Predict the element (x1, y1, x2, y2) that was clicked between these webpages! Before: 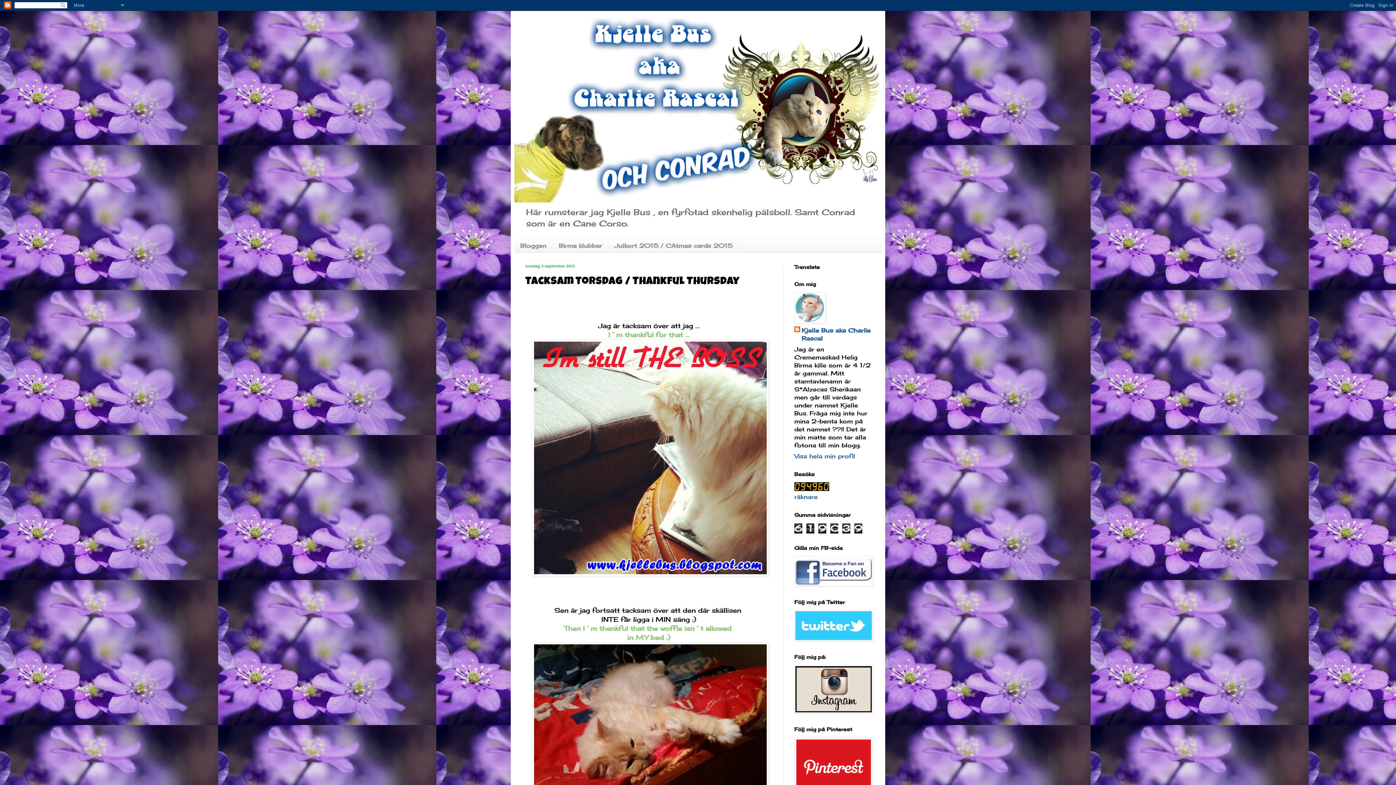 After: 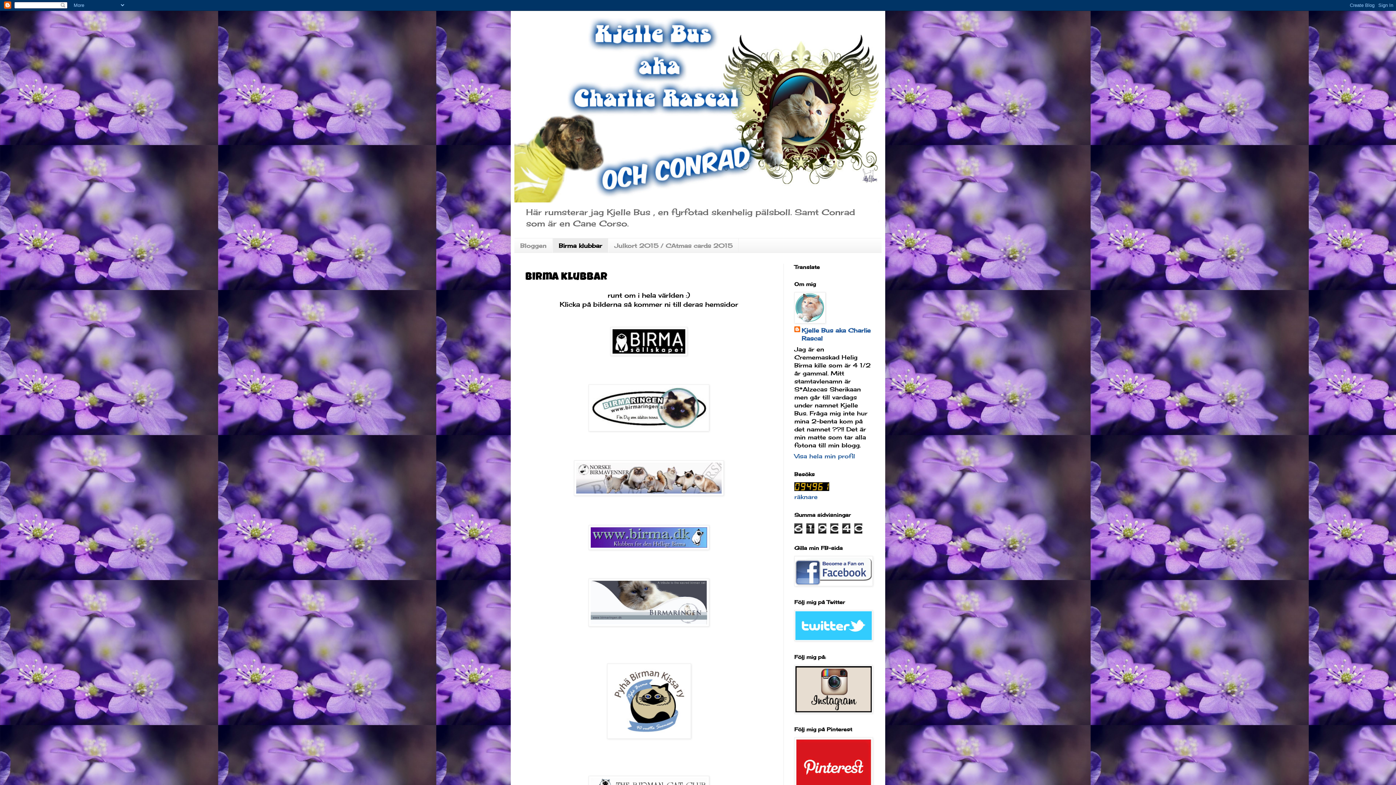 Action: bbox: (552, 238, 608, 252) label: Birma klubbar